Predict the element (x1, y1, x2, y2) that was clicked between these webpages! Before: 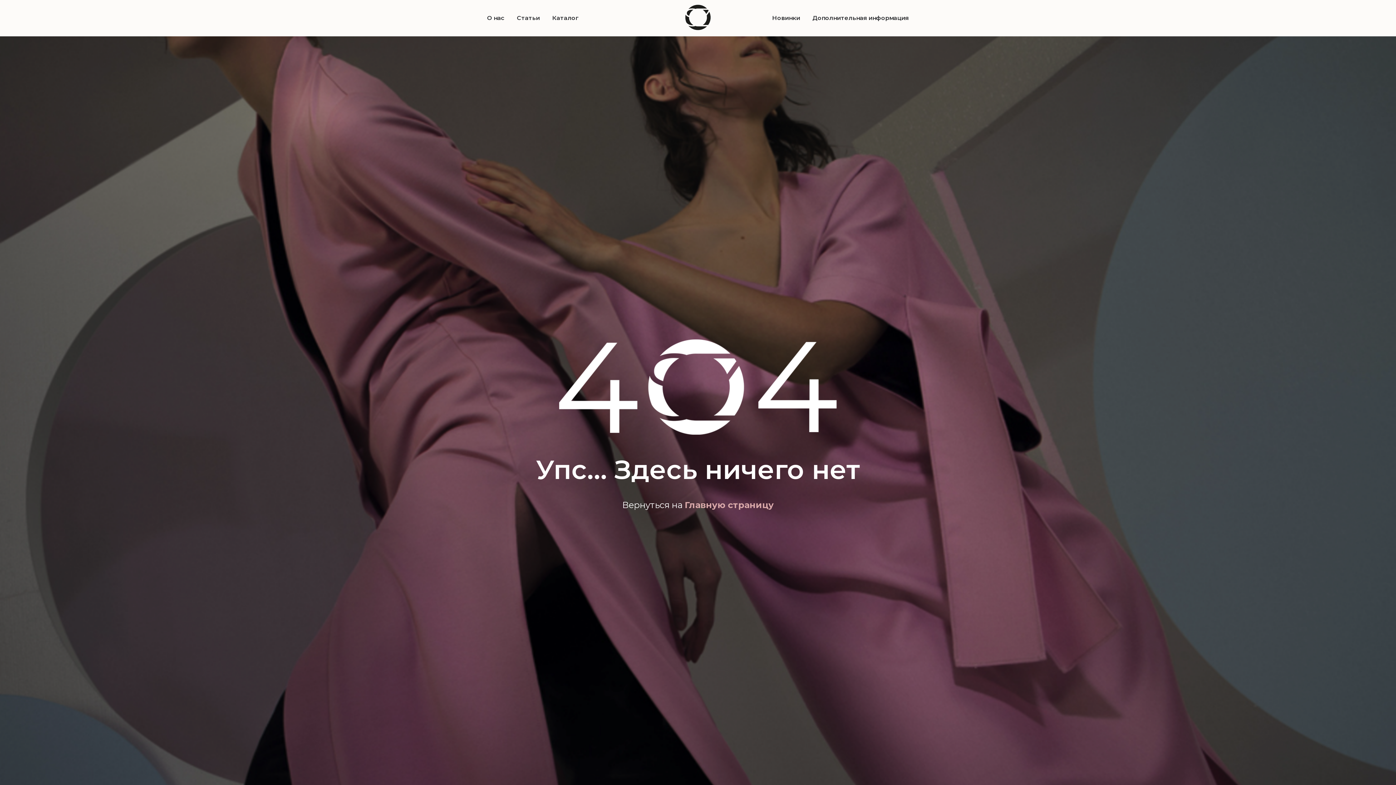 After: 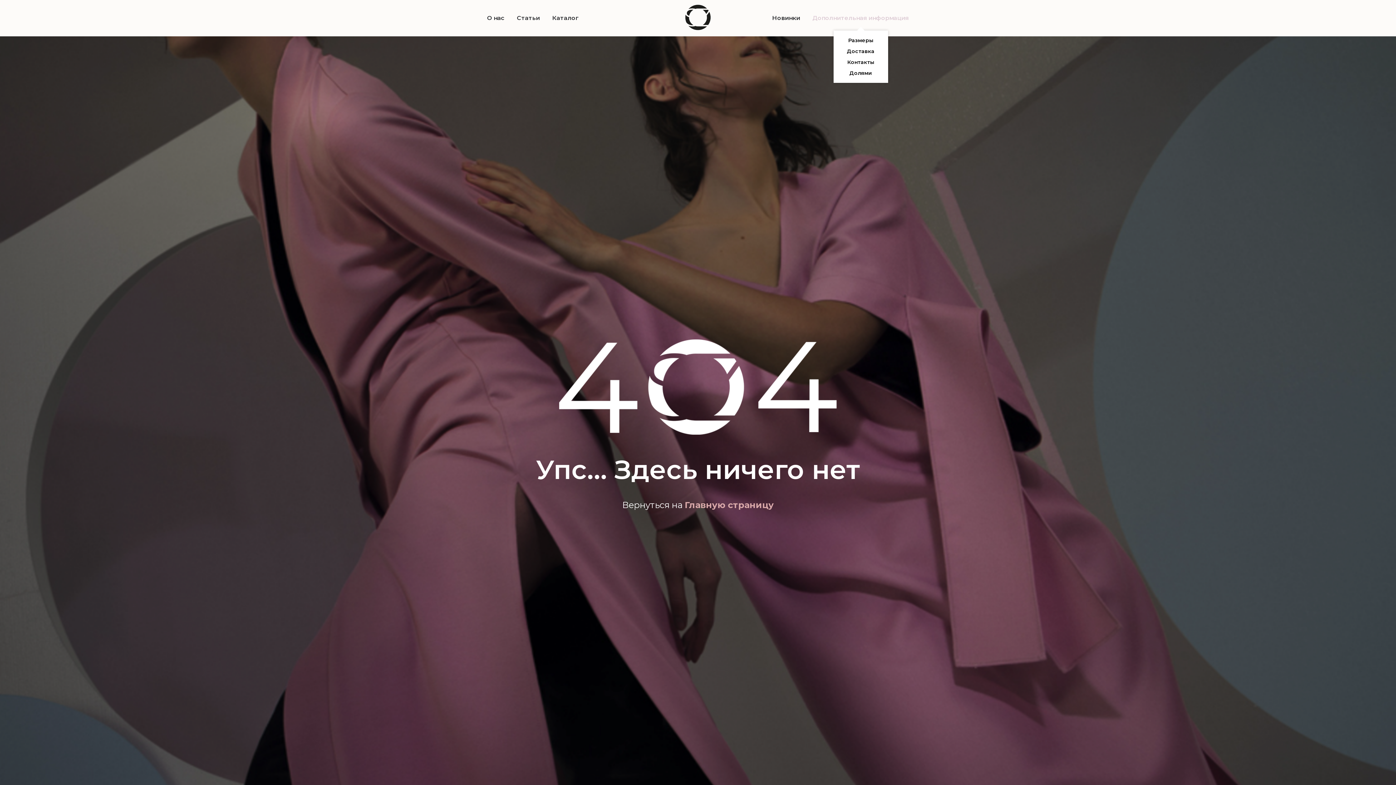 Action: label: Дополнительная информация bbox: (812, 14, 909, 21)